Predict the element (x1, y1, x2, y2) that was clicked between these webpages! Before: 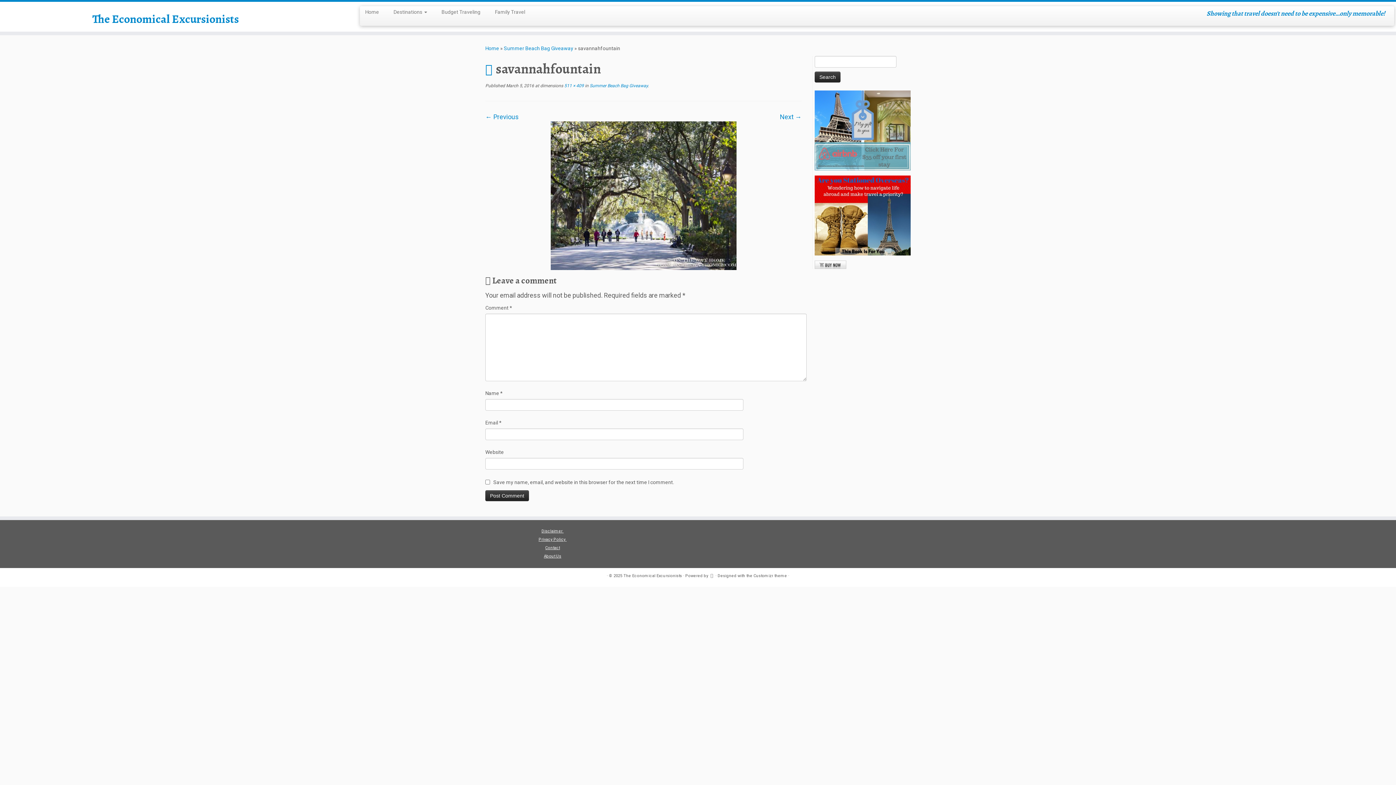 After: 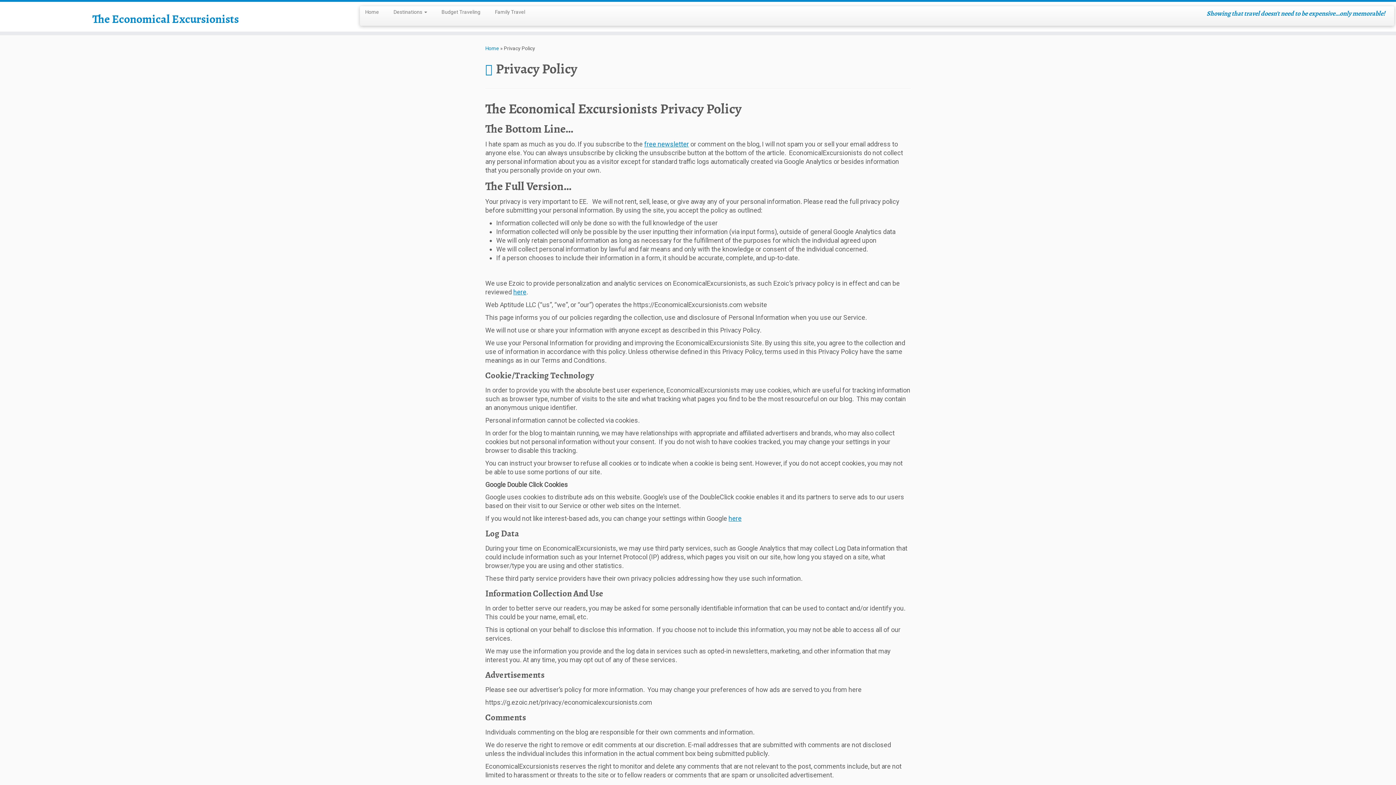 Action: bbox: (538, 537, 566, 542) label: Privacy Policy 